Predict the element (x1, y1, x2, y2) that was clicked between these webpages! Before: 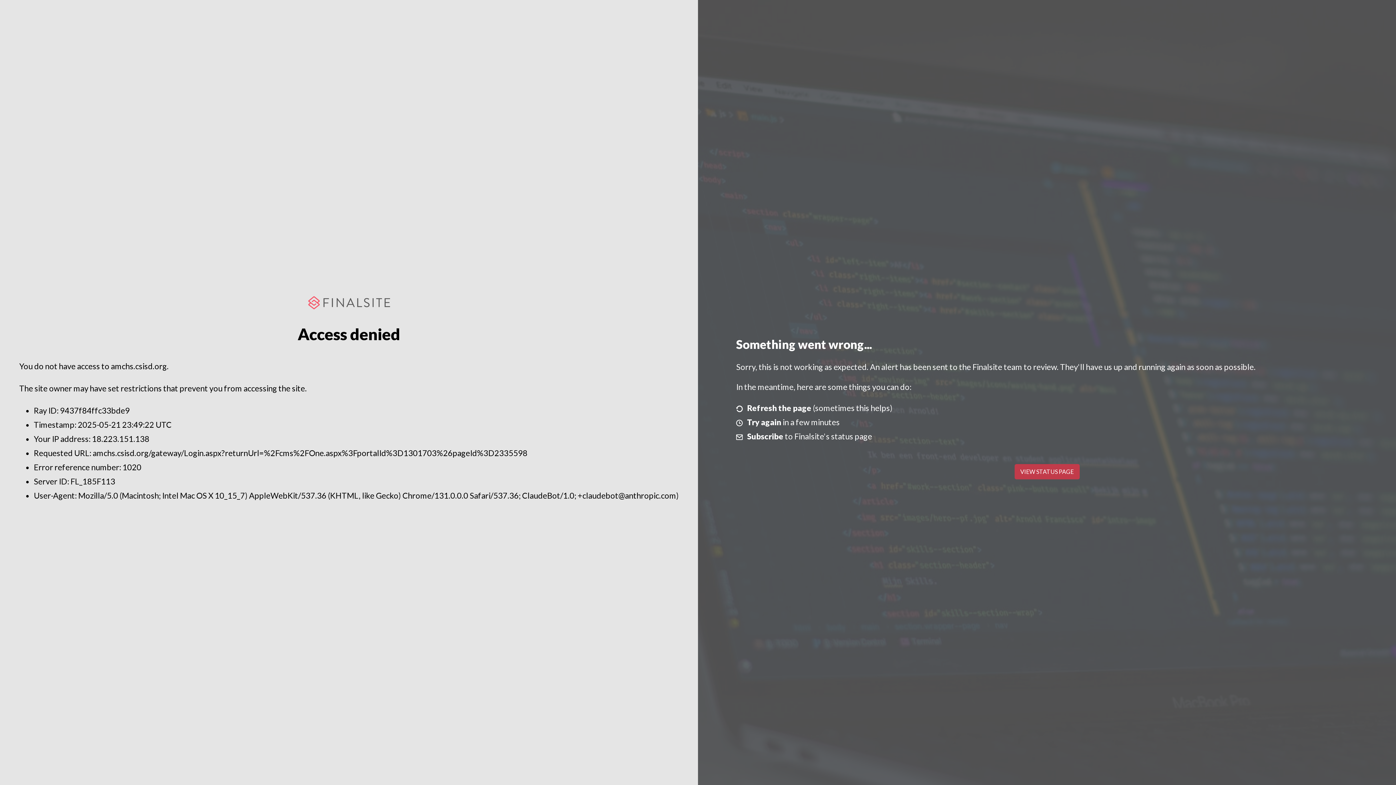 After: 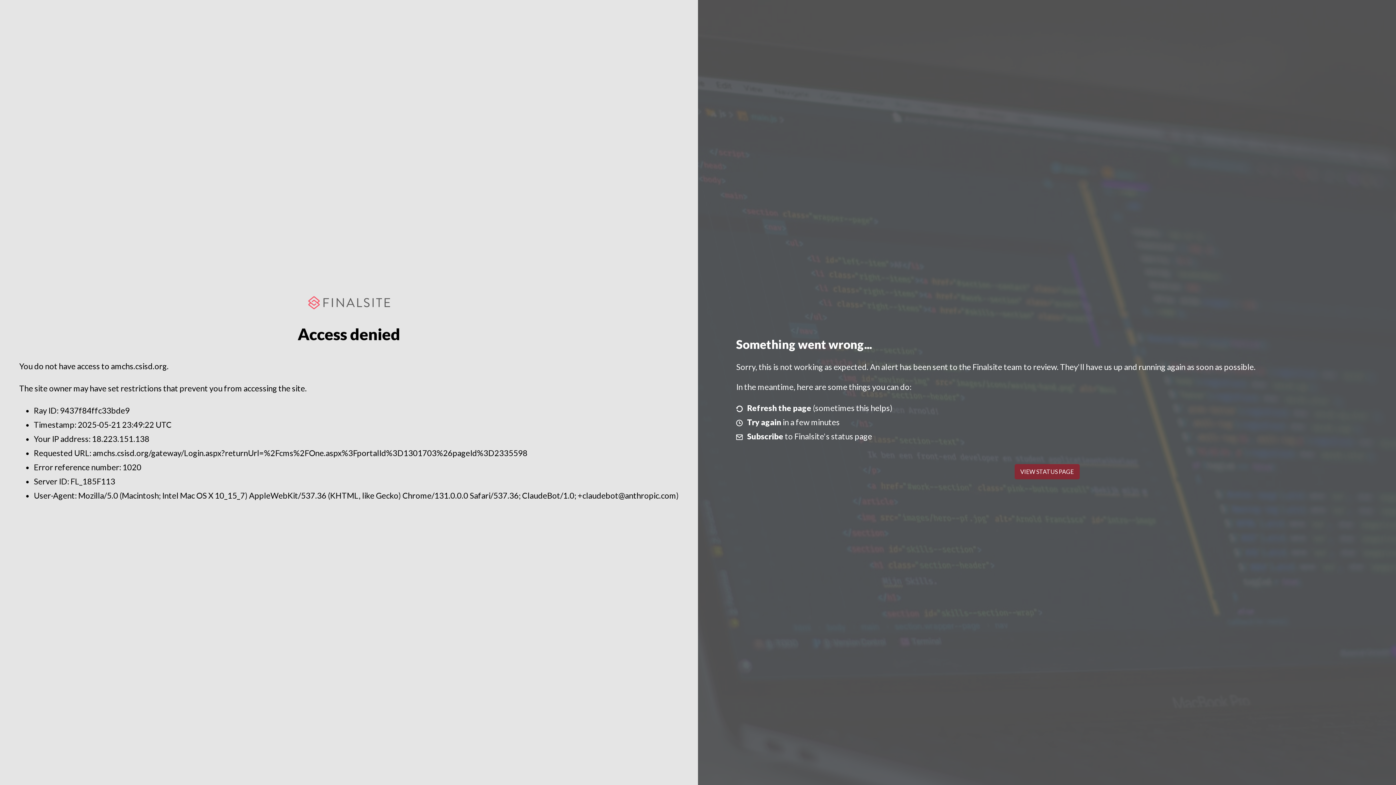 Action: label: VIEW STATUS PAGE bbox: (1014, 464, 1079, 479)